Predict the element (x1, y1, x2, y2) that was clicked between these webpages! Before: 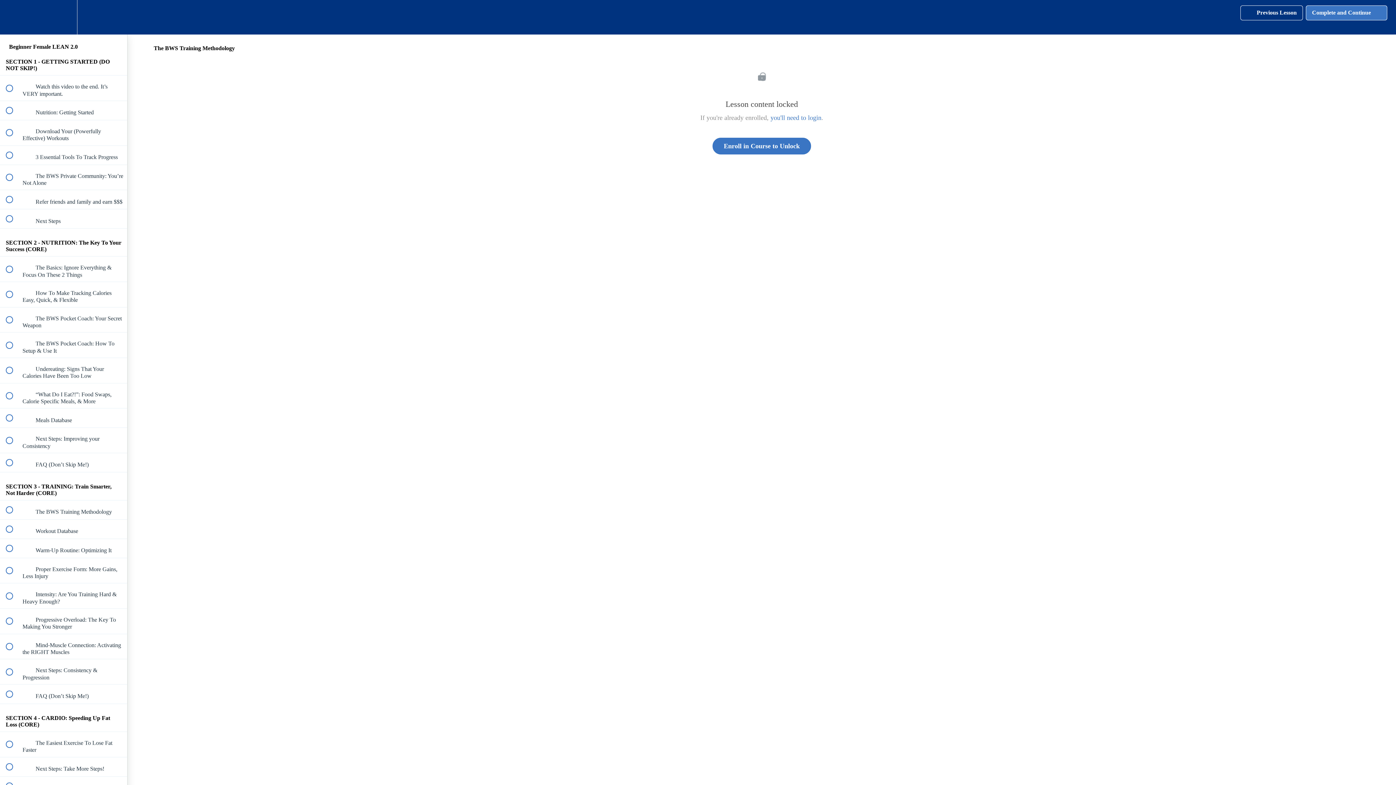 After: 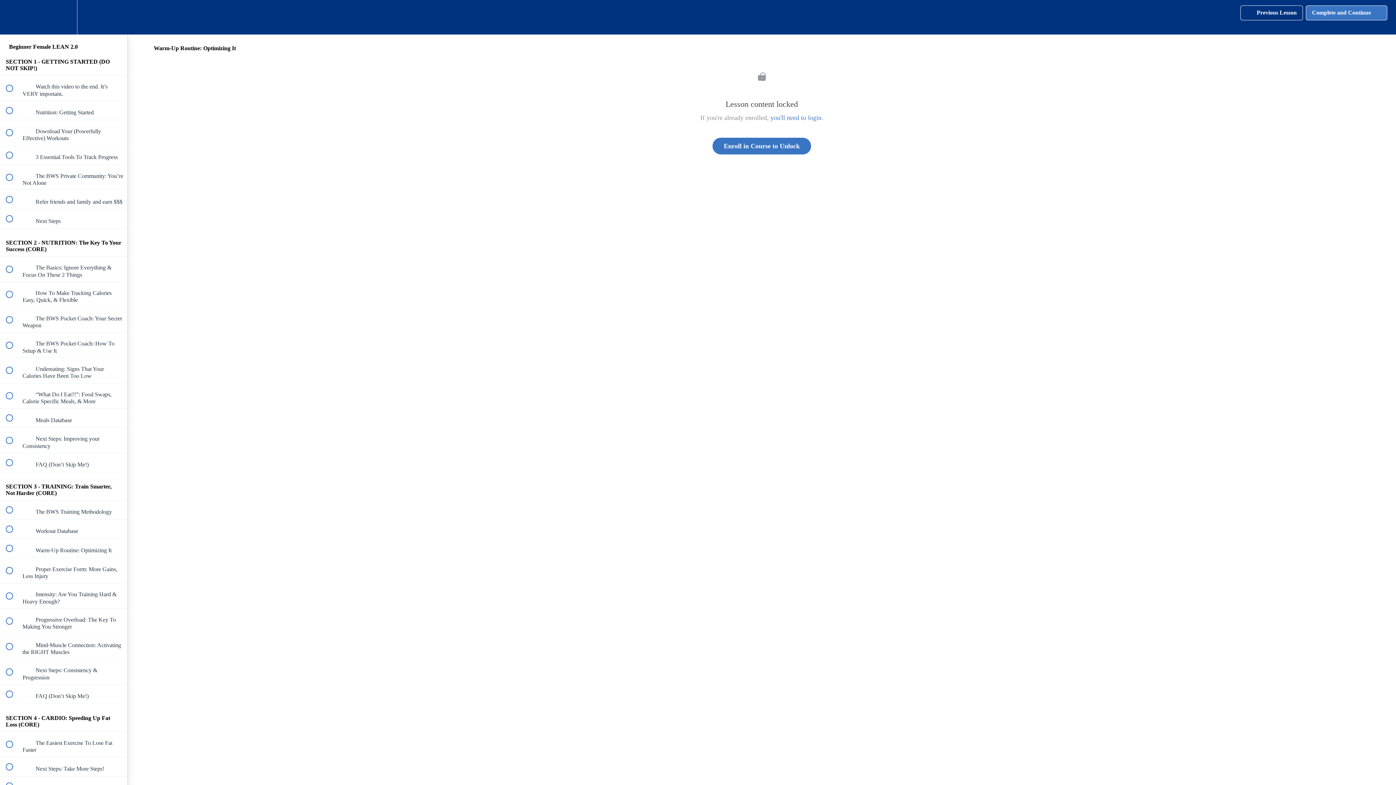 Action: bbox: (0, 539, 127, 558) label:  
 Warm-Up Routine: Optimizing It